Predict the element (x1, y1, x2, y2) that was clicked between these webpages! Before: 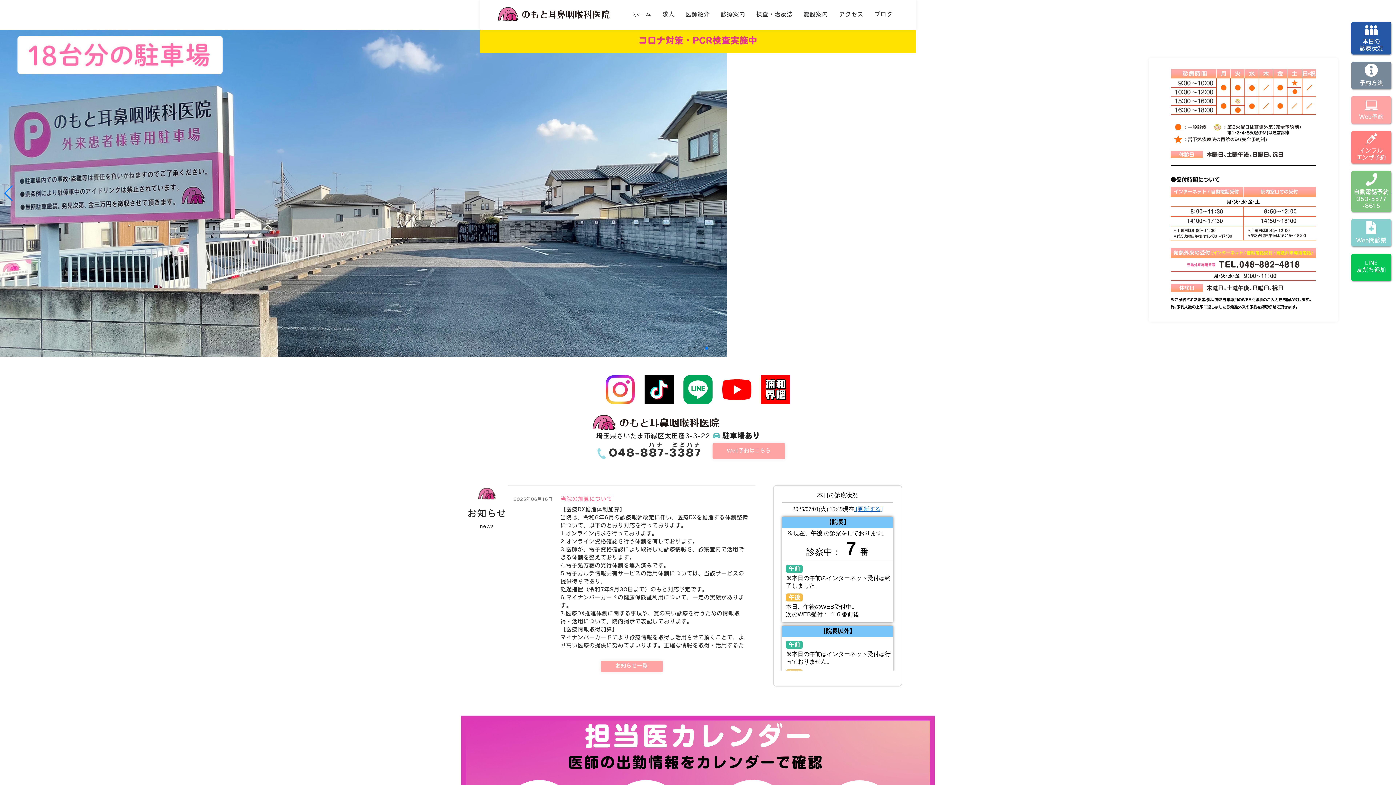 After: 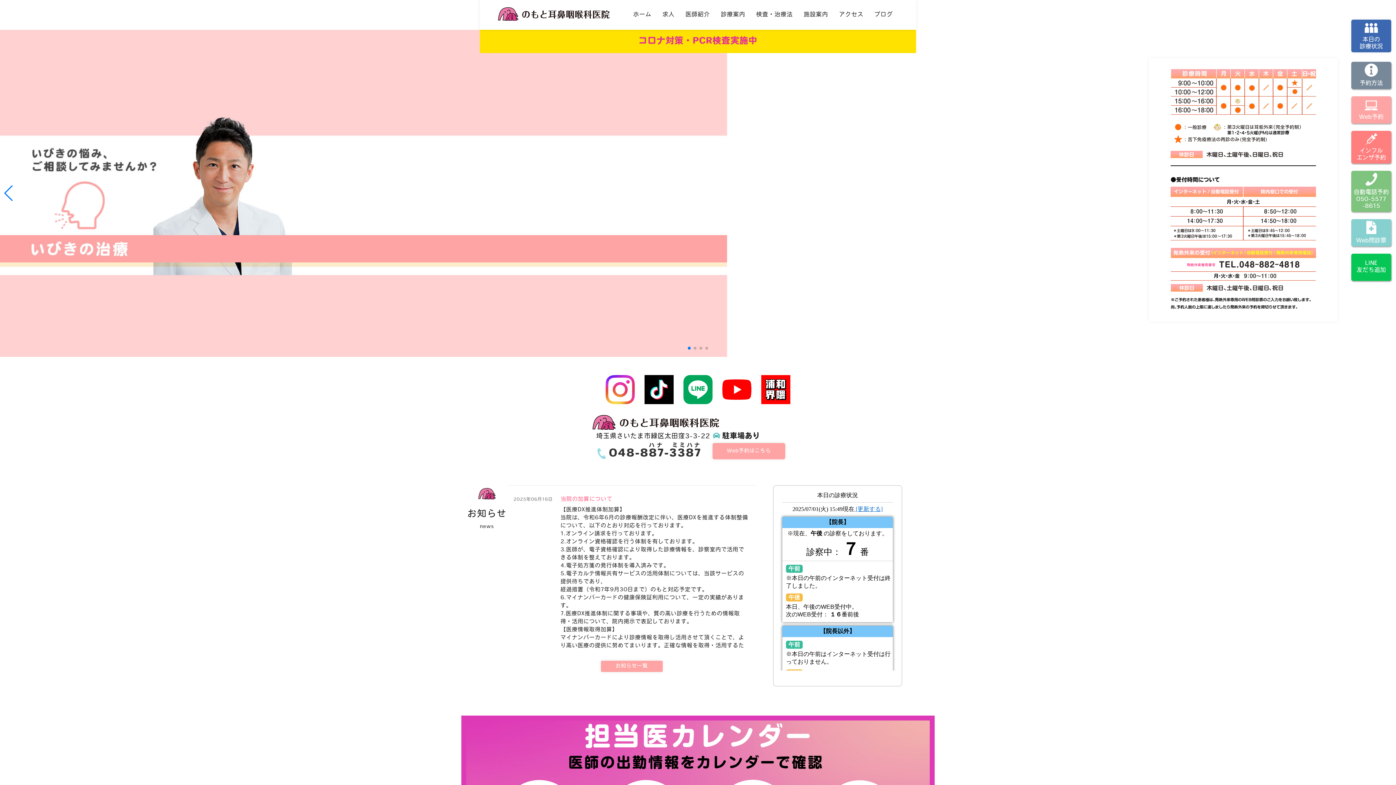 Action: label: 本日の
診療状況 bbox: (1351, 21, 1391, 54)